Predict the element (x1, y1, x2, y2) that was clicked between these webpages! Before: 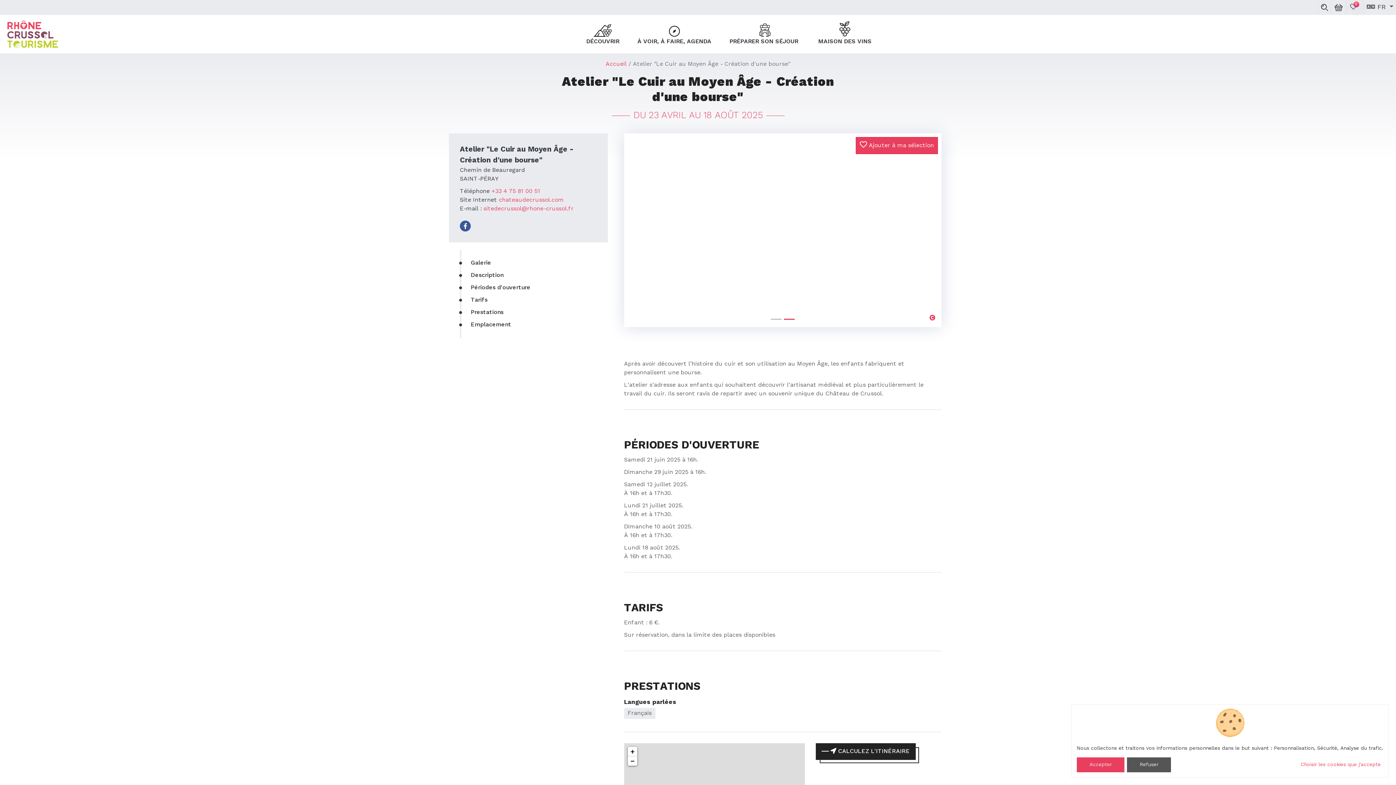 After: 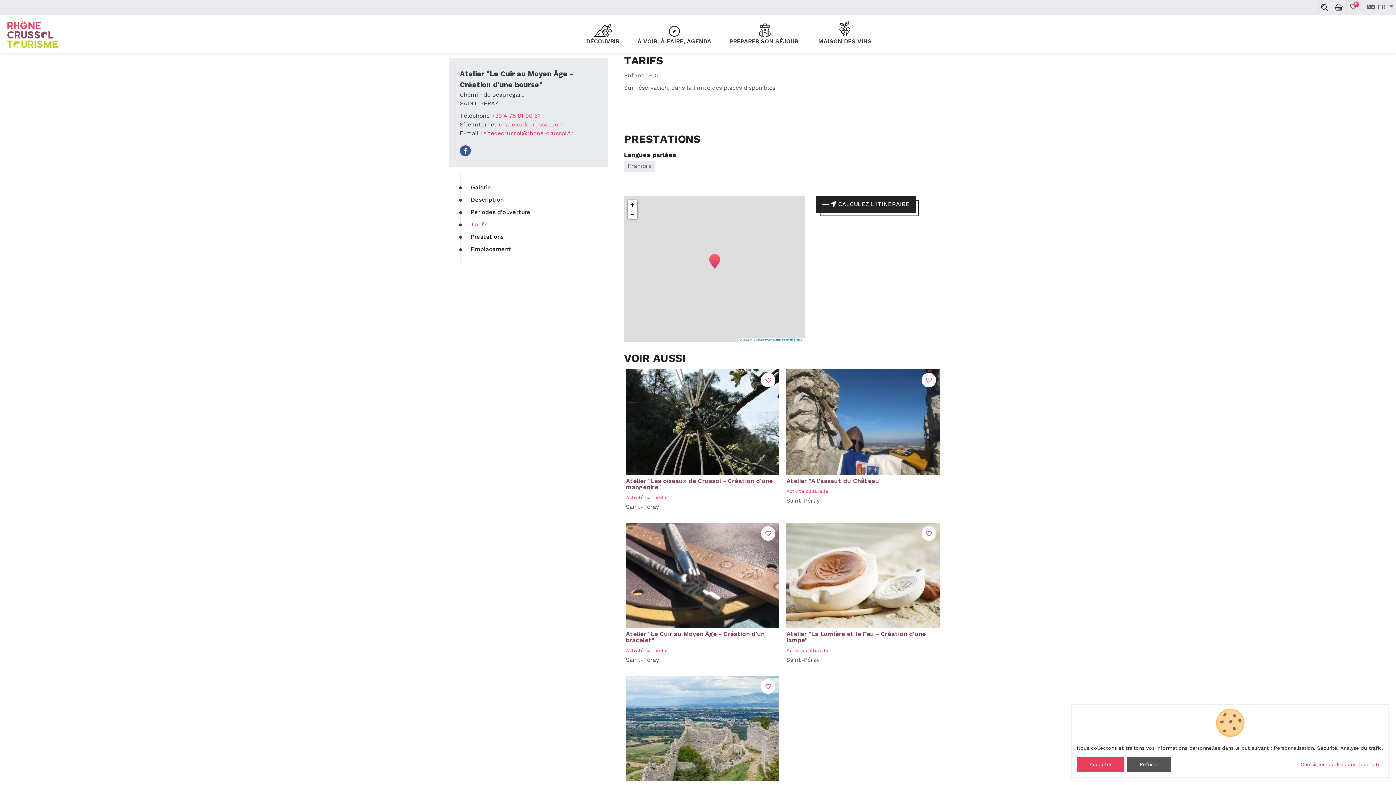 Action: label: Tarifs bbox: (467, 294, 607, 306)